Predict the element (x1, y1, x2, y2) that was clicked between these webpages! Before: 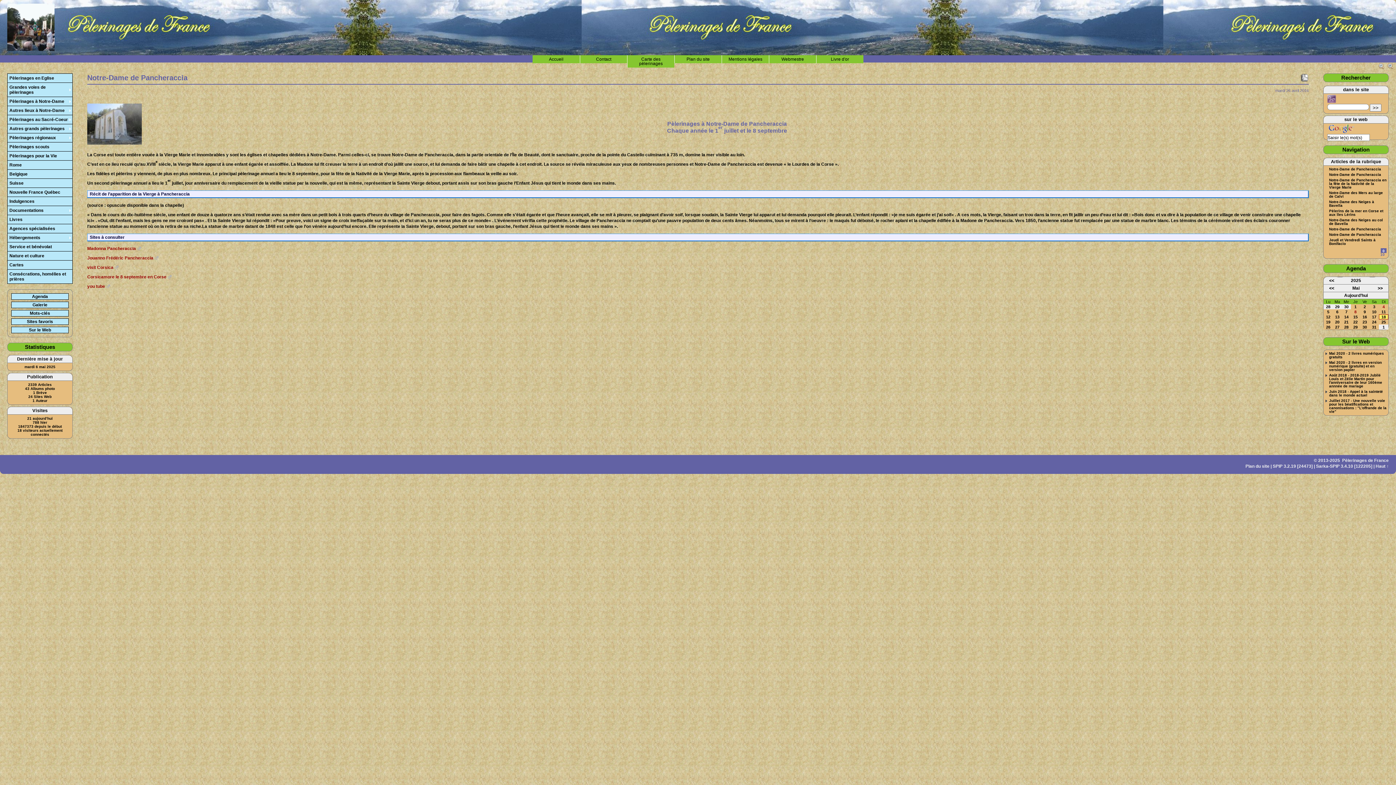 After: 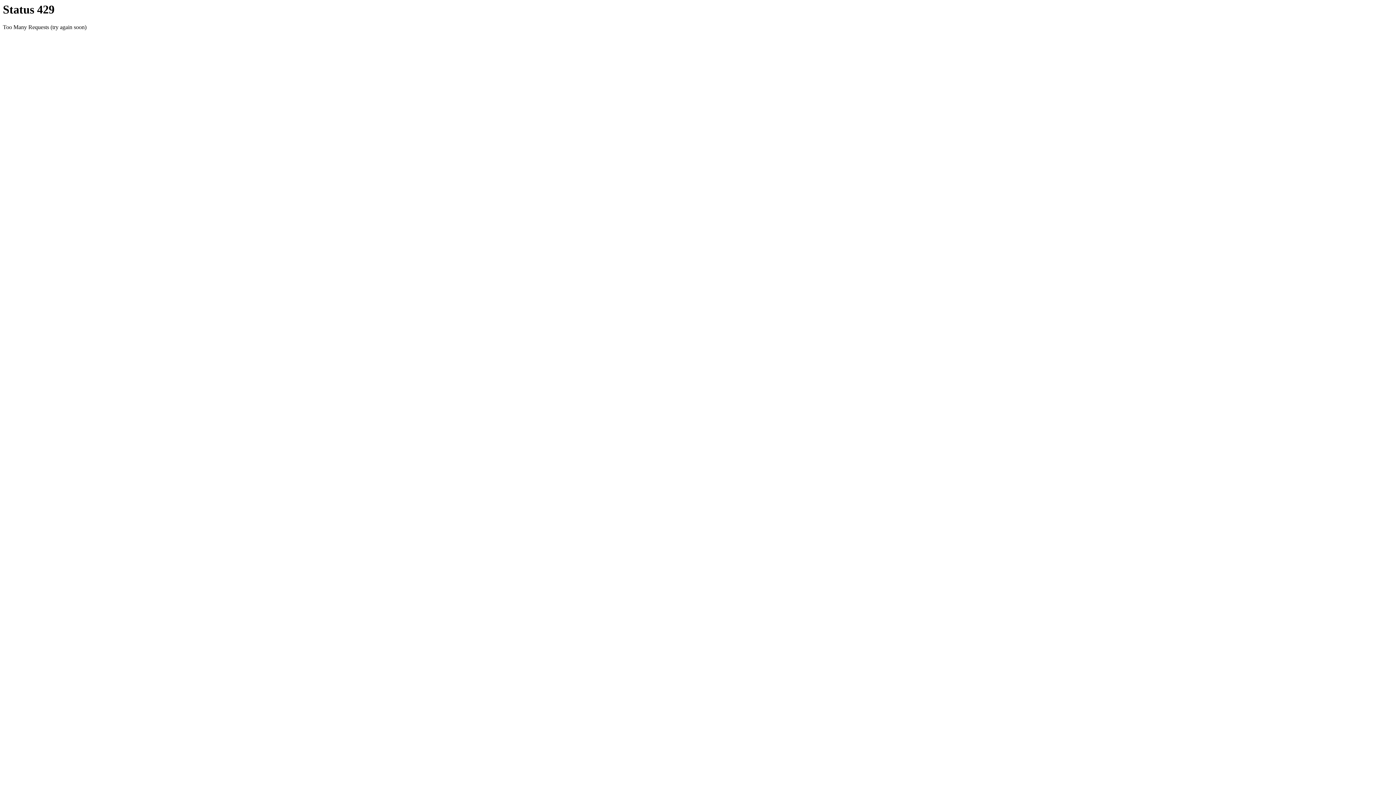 Action: label: Contact bbox: (1348, 5, 1364, 10)